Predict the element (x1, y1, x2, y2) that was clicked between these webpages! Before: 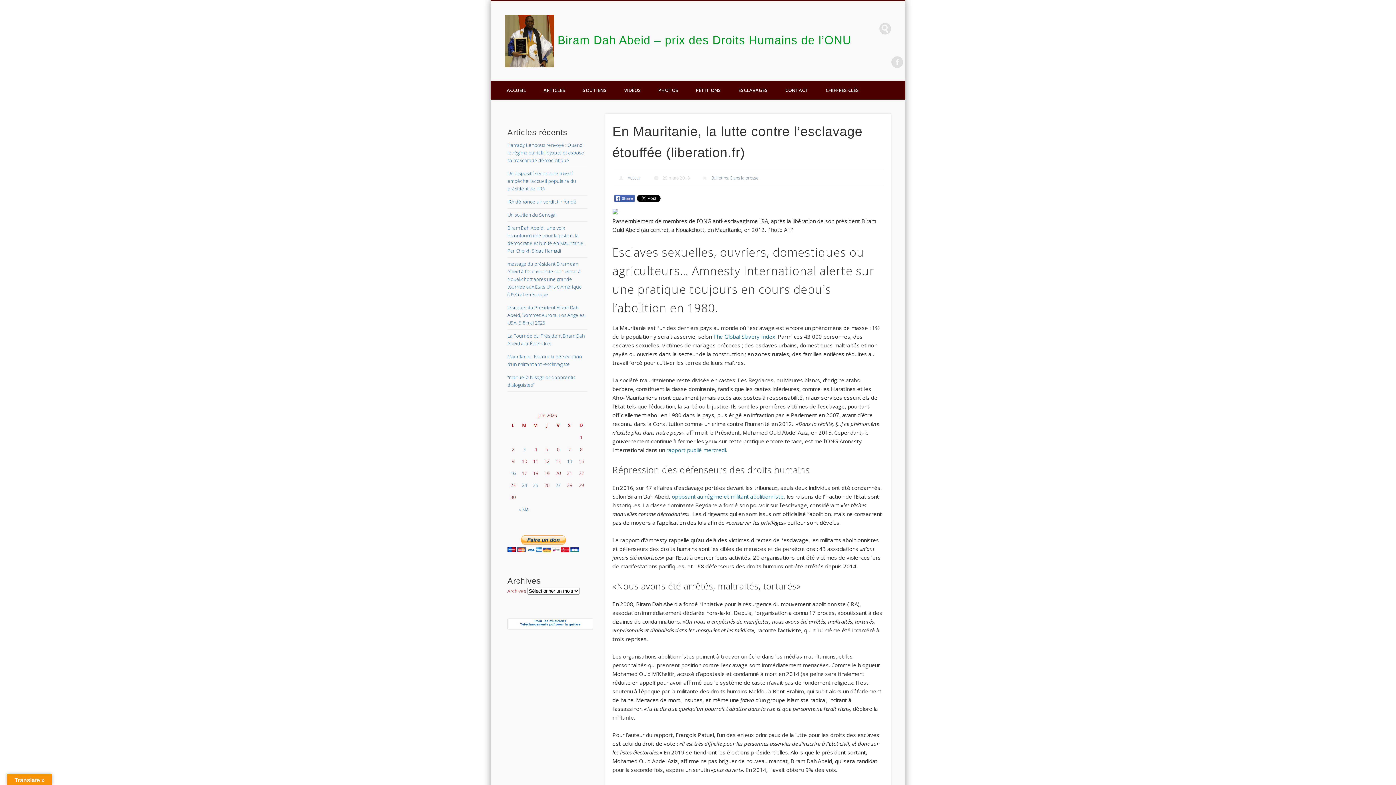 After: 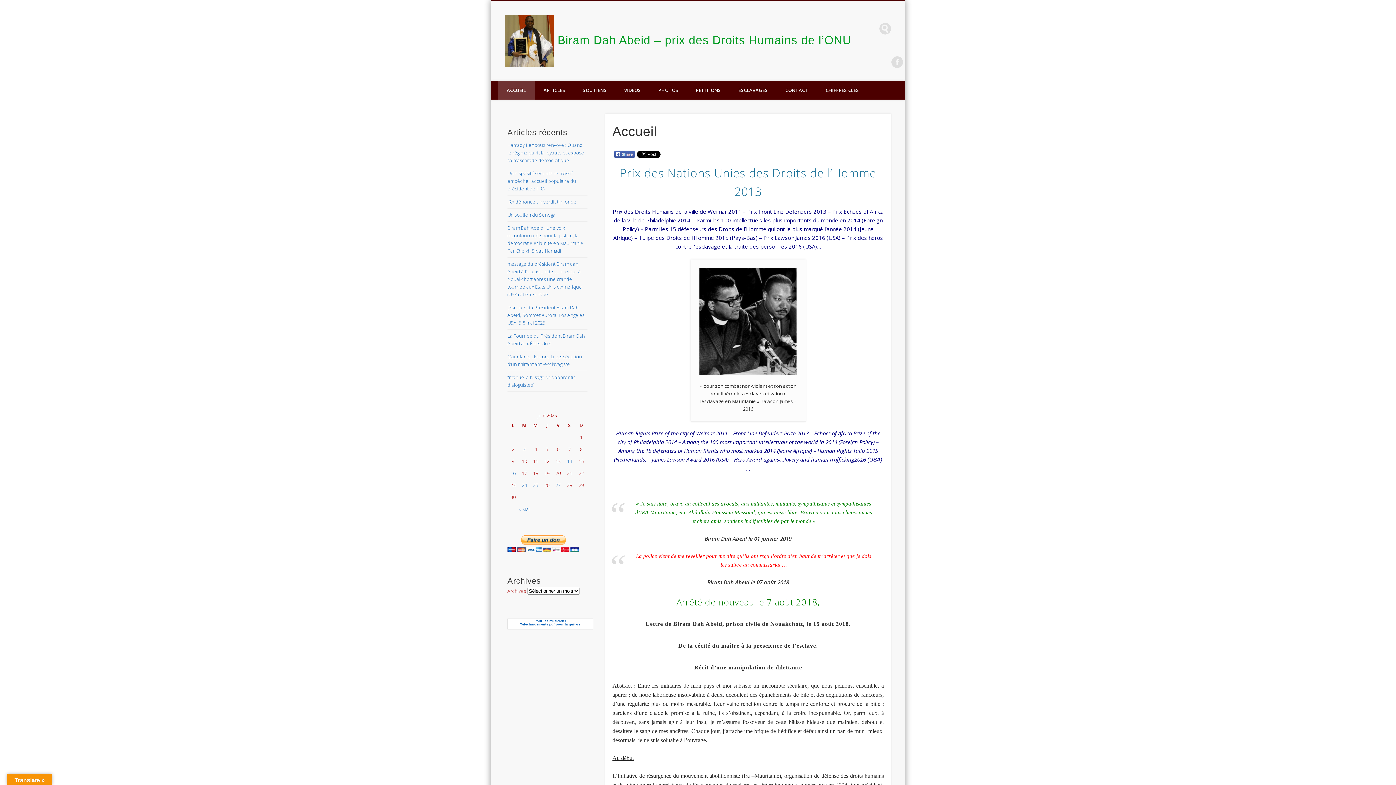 Action: label:   bbox: (505, 33, 557, 46)